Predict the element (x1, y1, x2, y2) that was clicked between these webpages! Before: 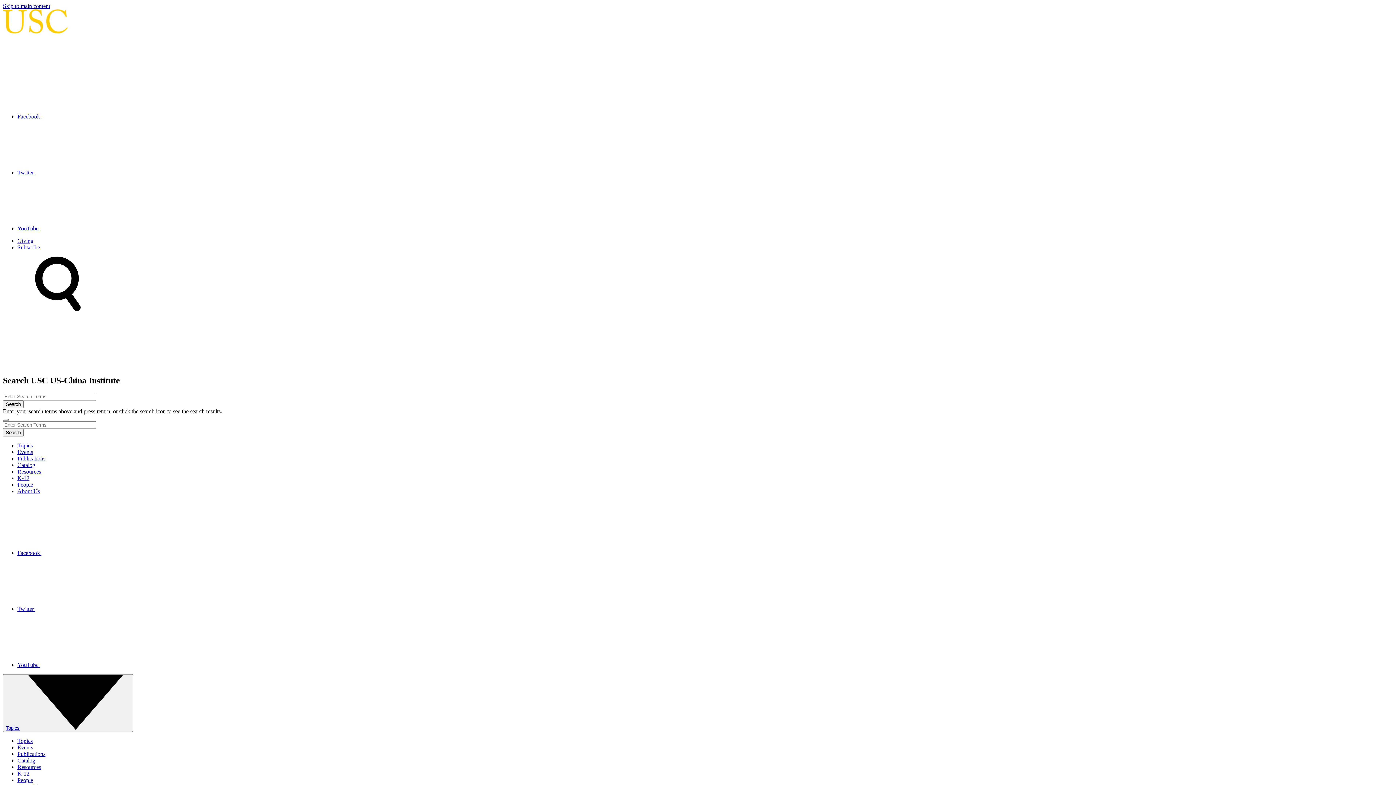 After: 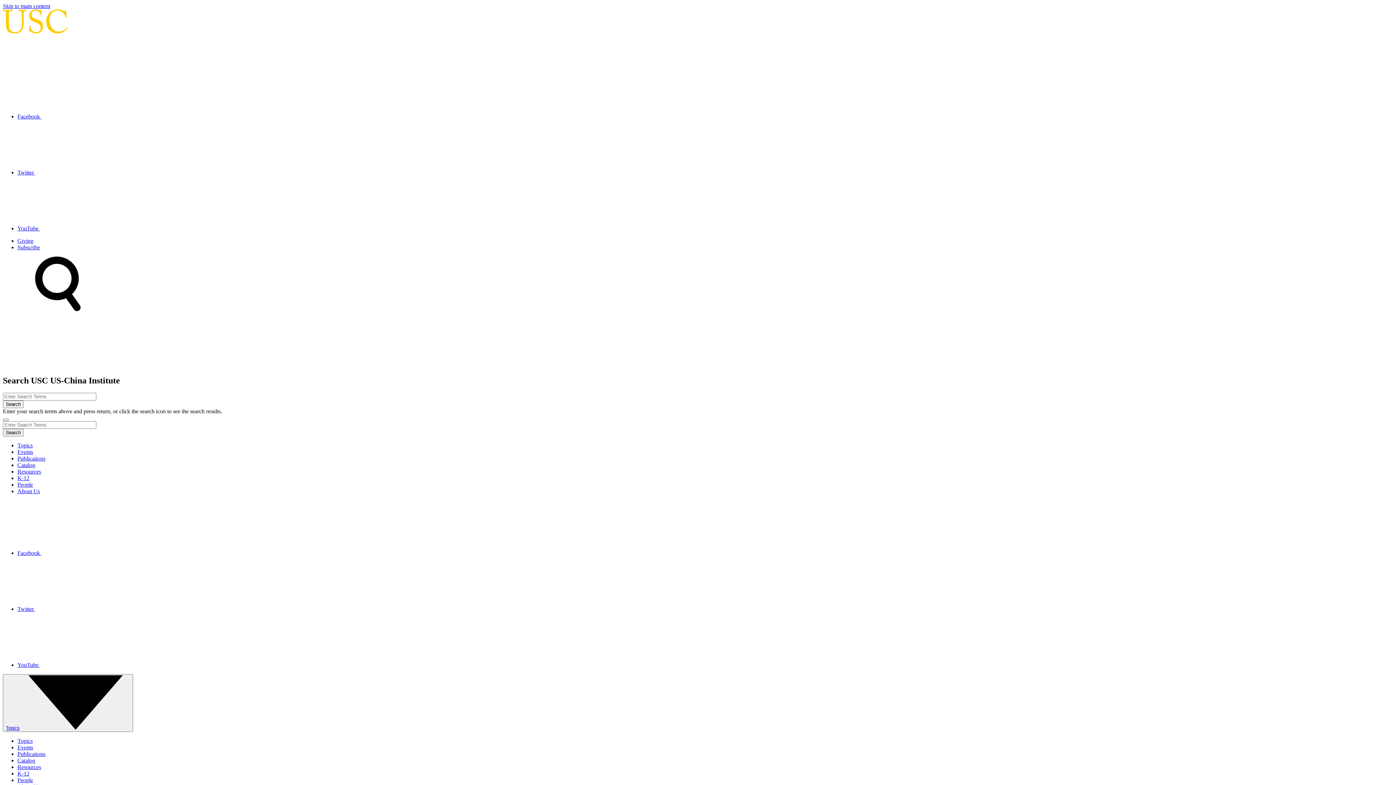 Action: bbox: (2, 362, 112, 368)